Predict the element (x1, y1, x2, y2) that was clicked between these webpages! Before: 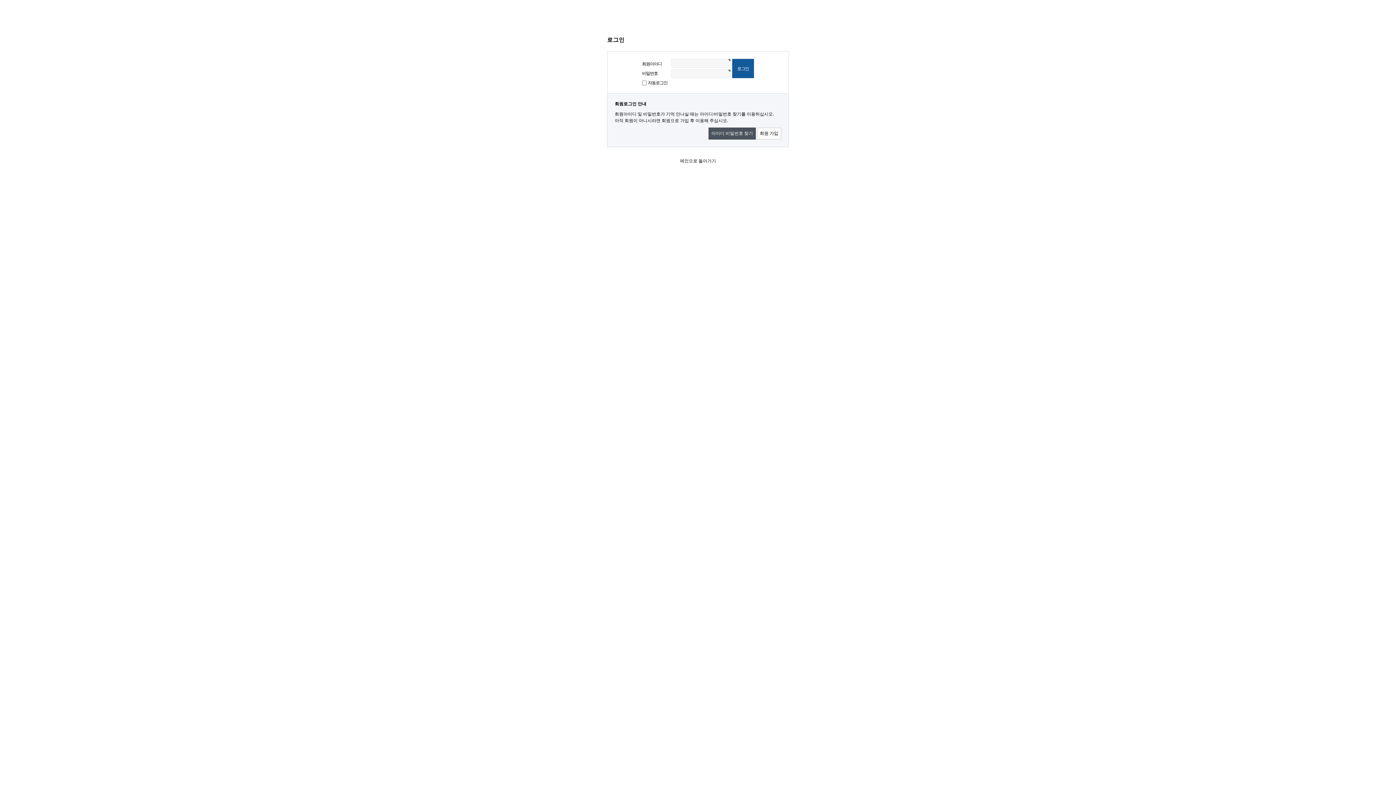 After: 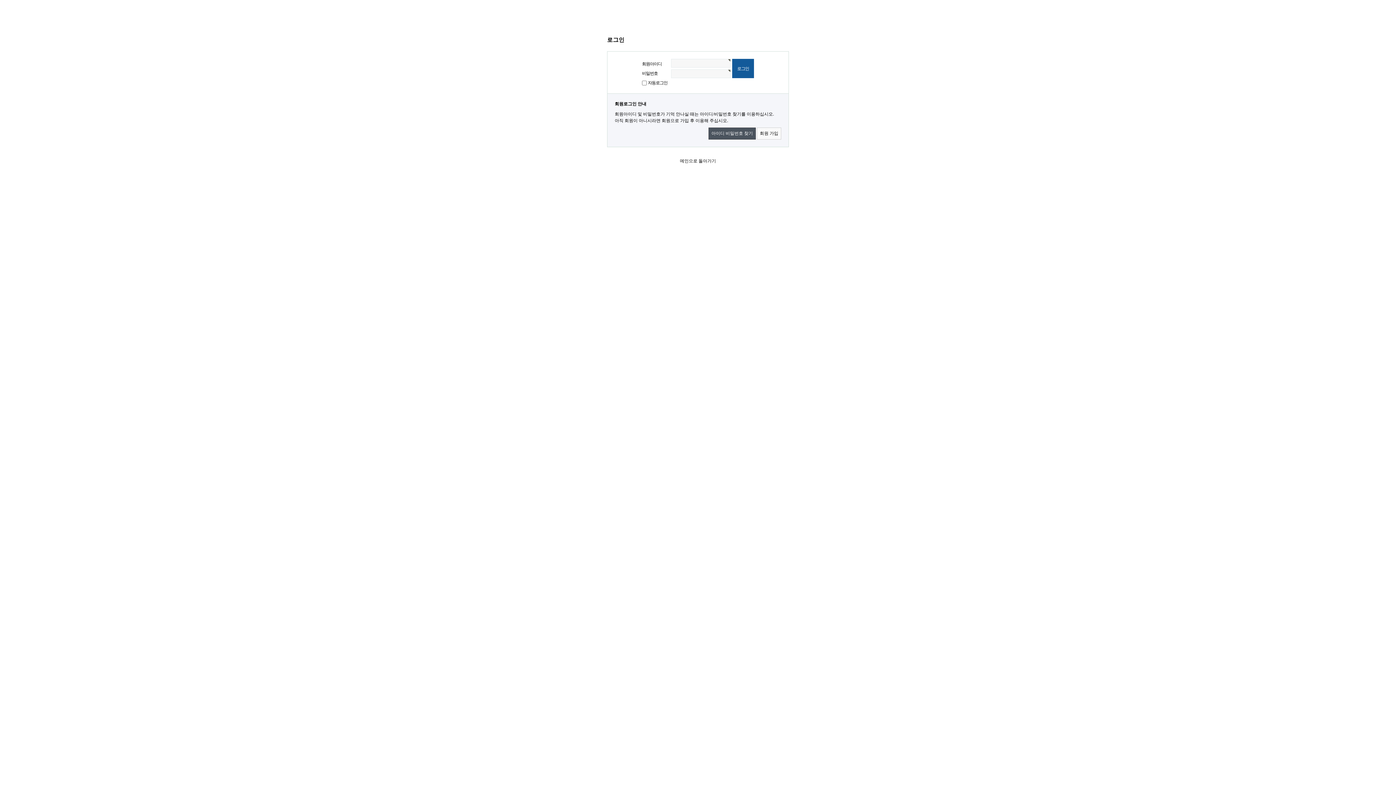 Action: label: 아이디 비밀번호 찾기 bbox: (708, 127, 756, 139)